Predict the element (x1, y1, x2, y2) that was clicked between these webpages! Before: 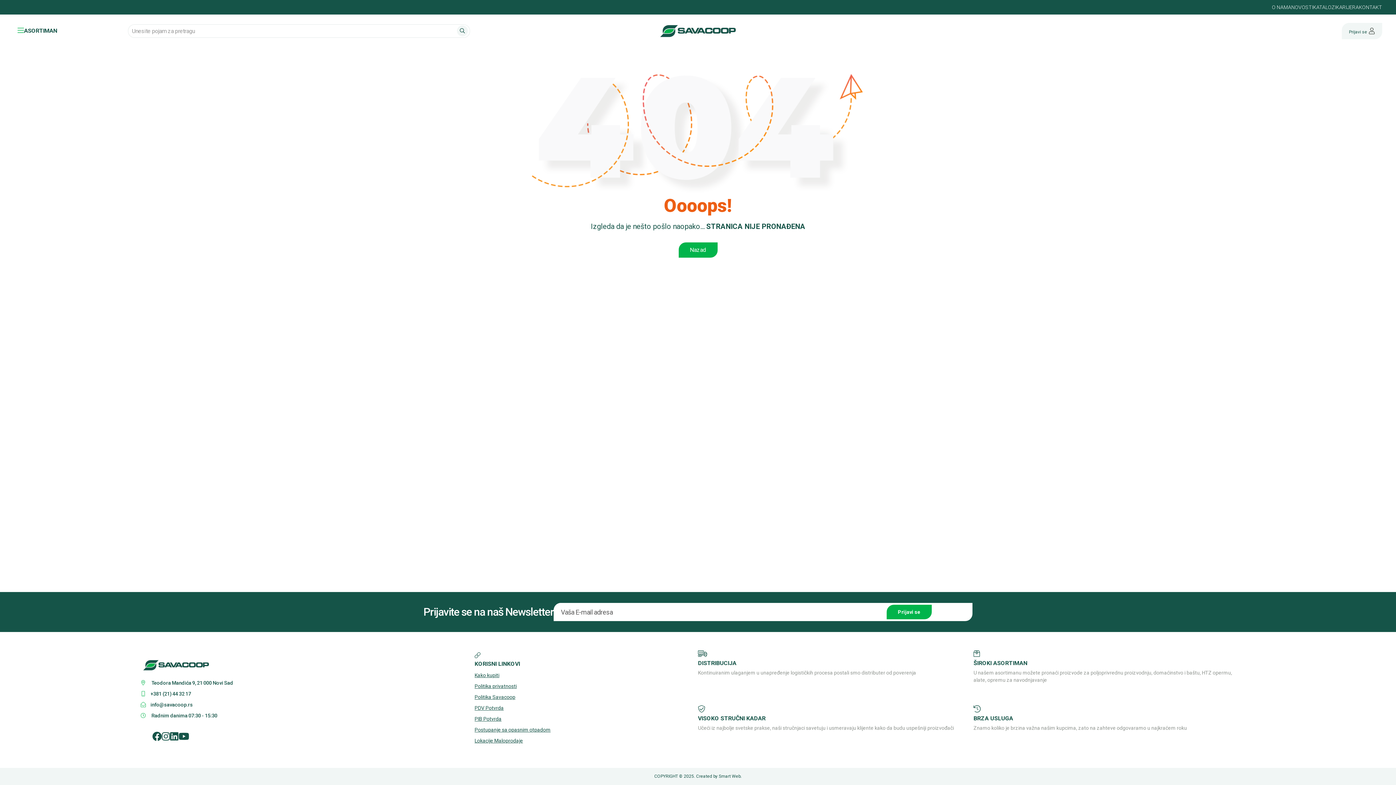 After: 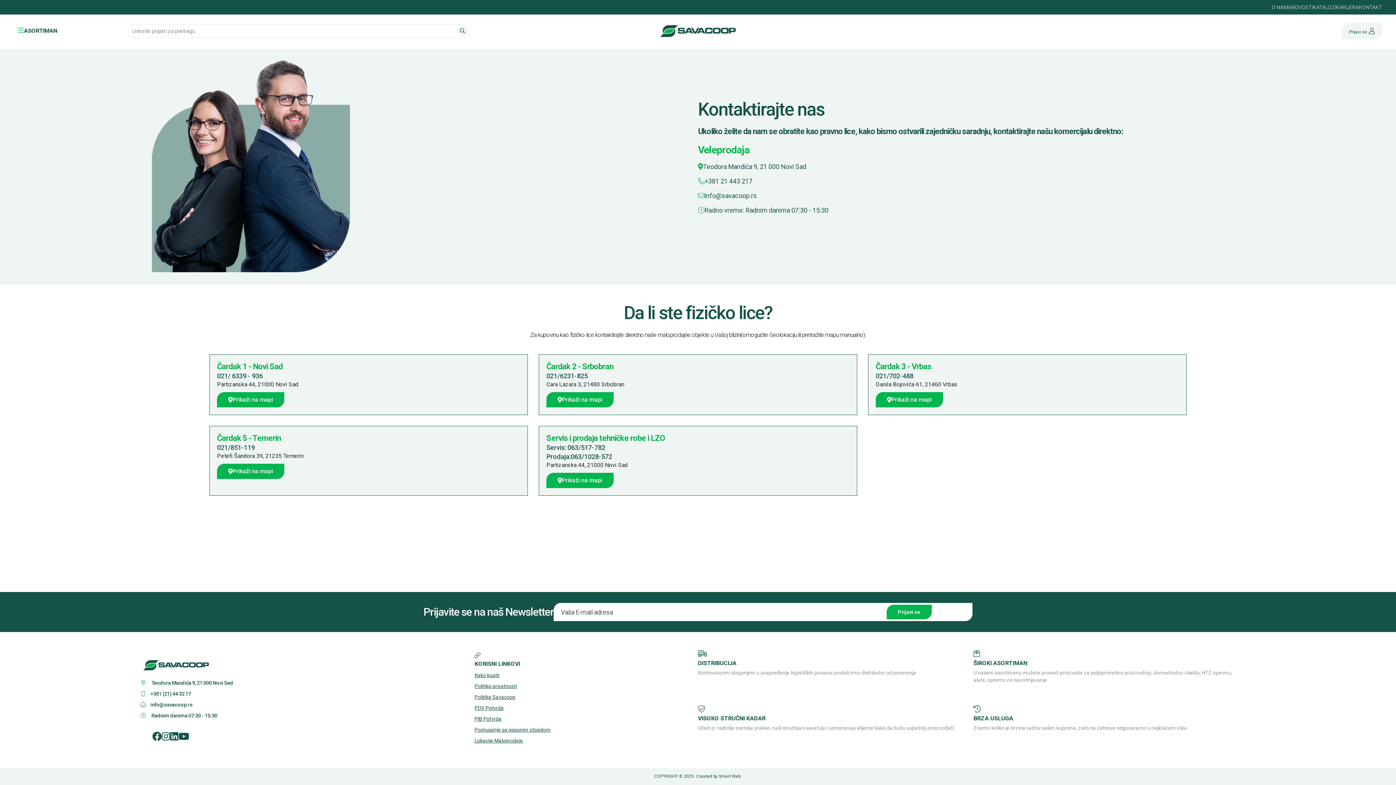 Action: bbox: (474, 738, 523, 743) label: Lokacije Maloprodaje